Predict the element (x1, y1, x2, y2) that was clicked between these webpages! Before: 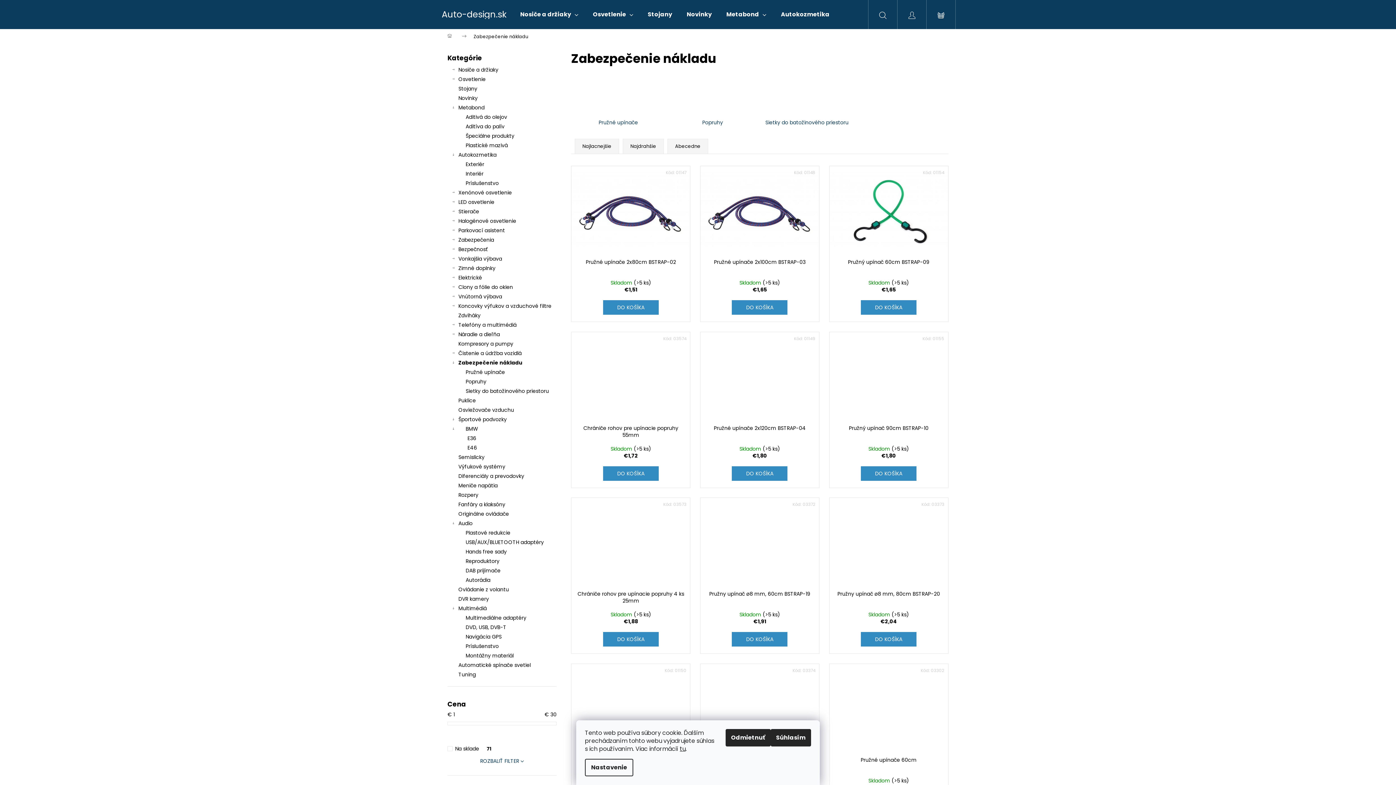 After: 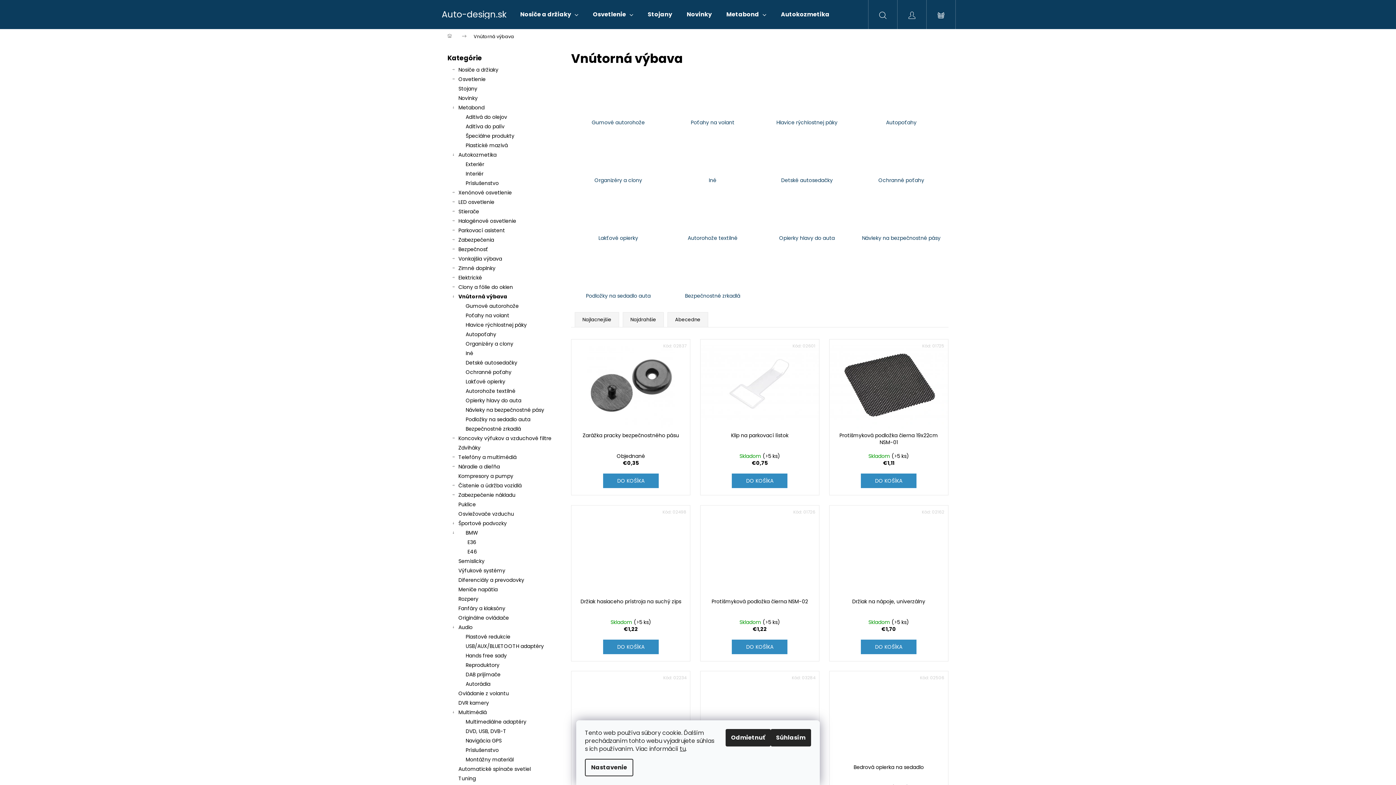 Action: label: Vnútorná výbava
  bbox: (447, 292, 556, 301)